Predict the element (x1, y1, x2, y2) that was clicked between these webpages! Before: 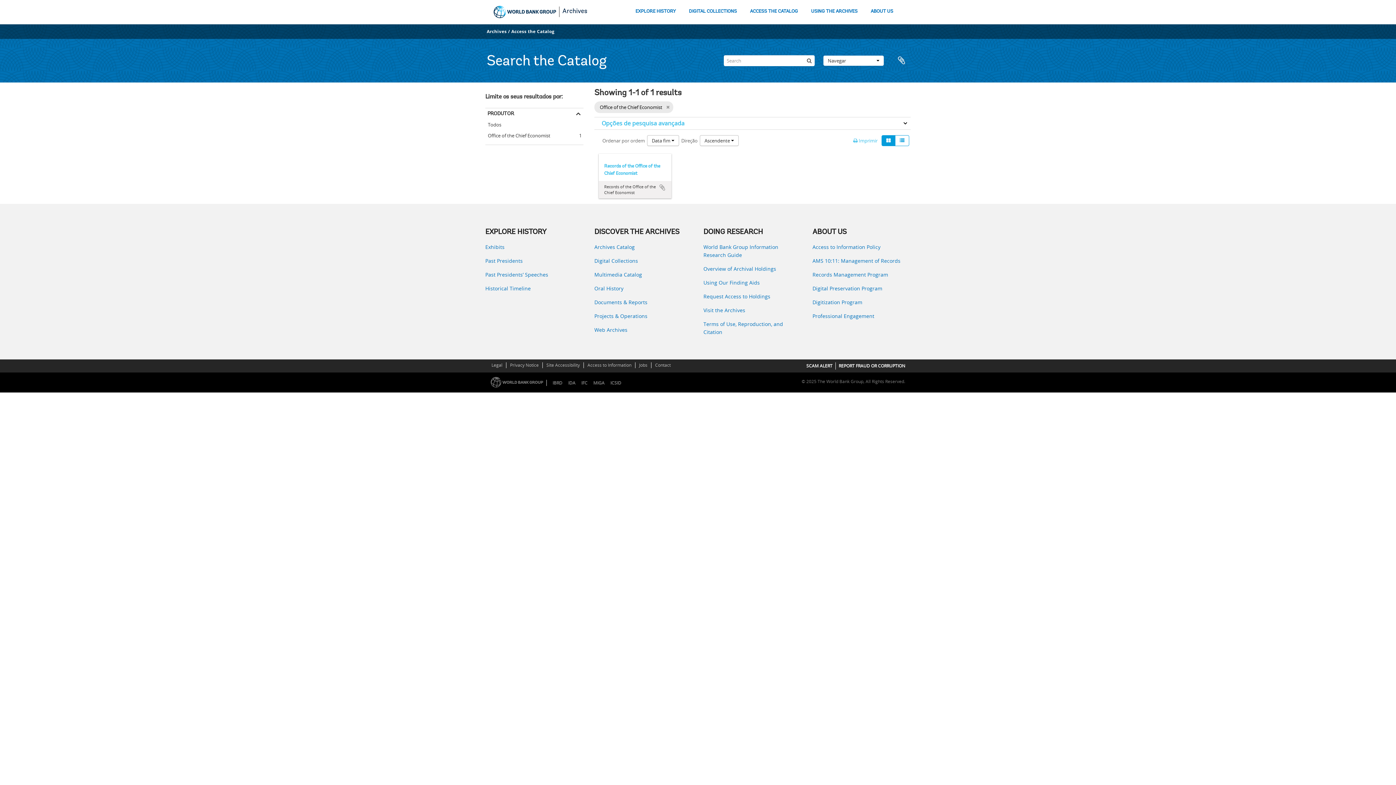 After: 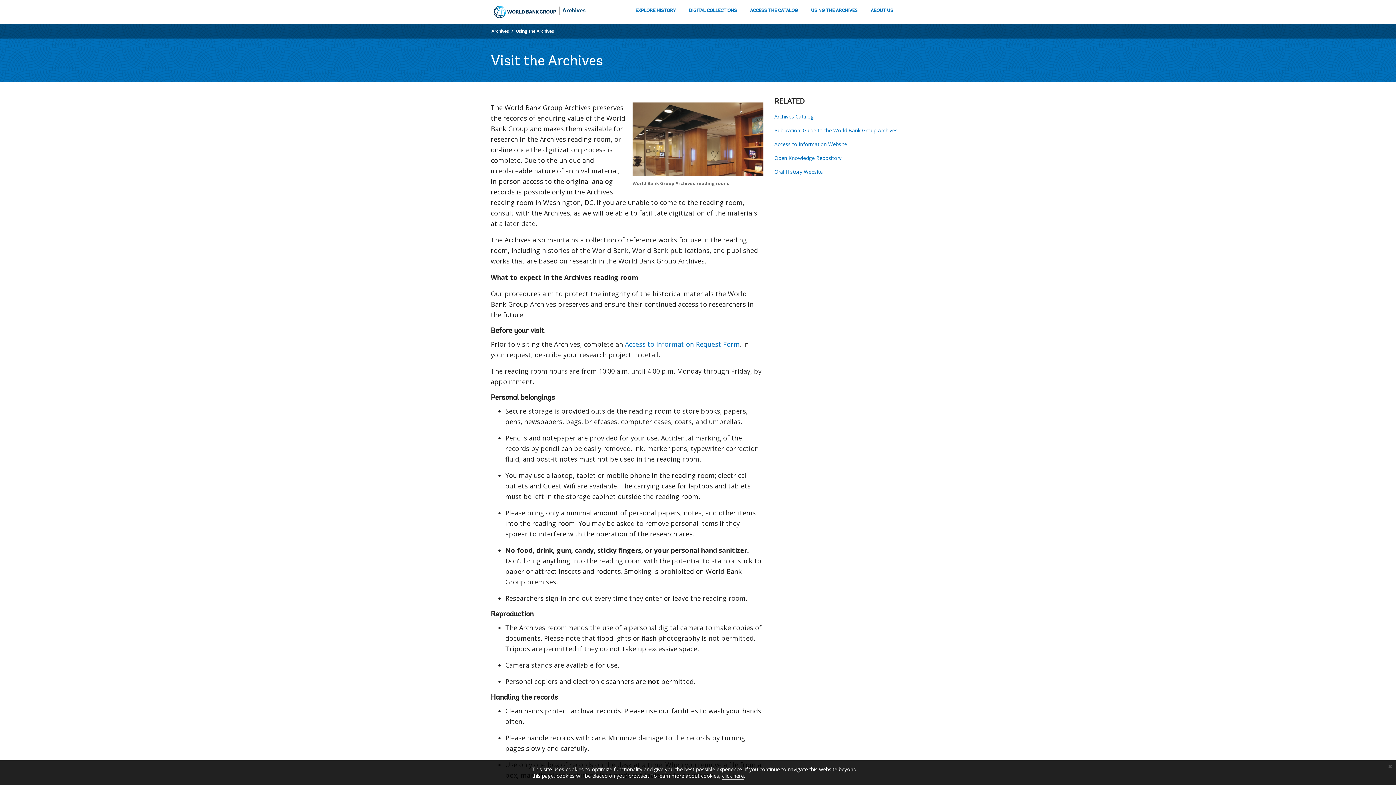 Action: bbox: (703, 306, 801, 314) label: Visit the Archives